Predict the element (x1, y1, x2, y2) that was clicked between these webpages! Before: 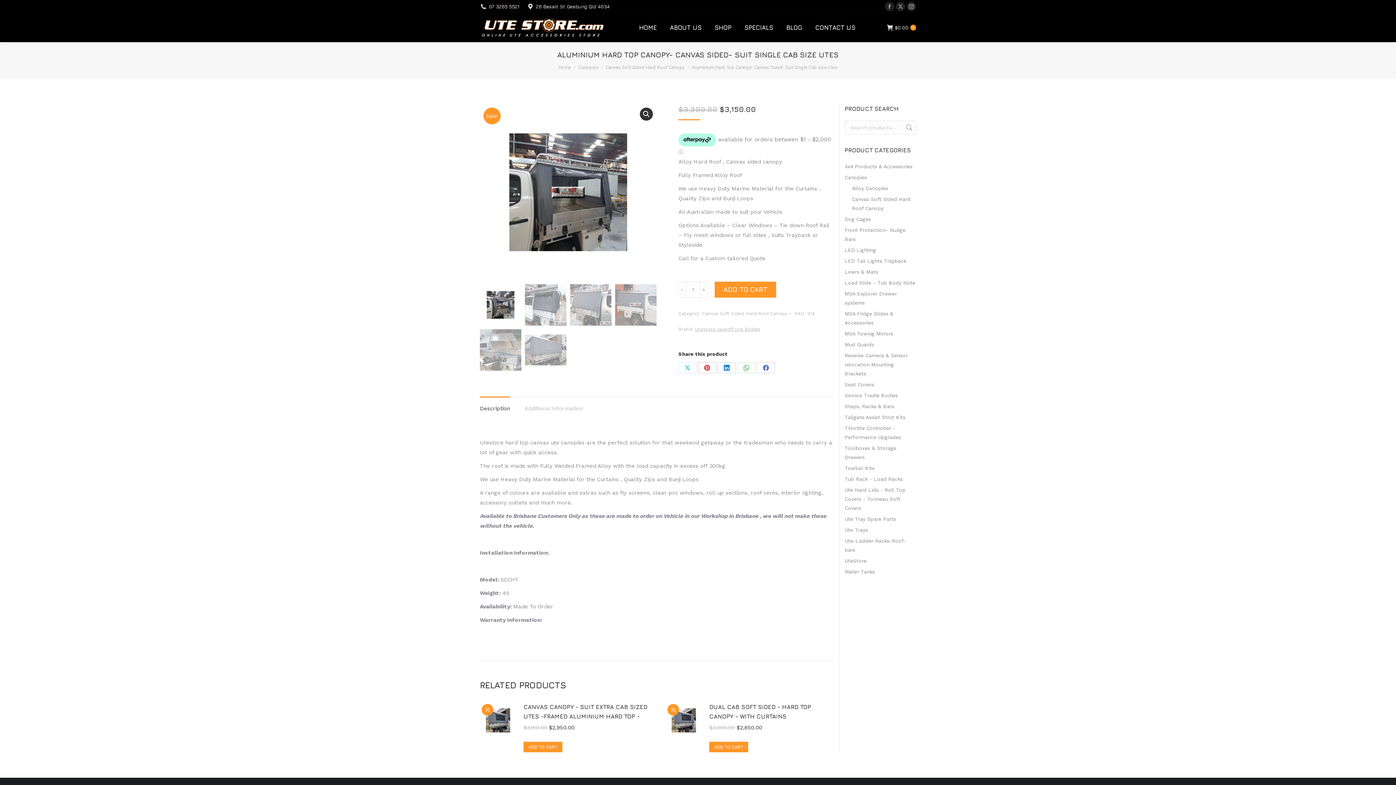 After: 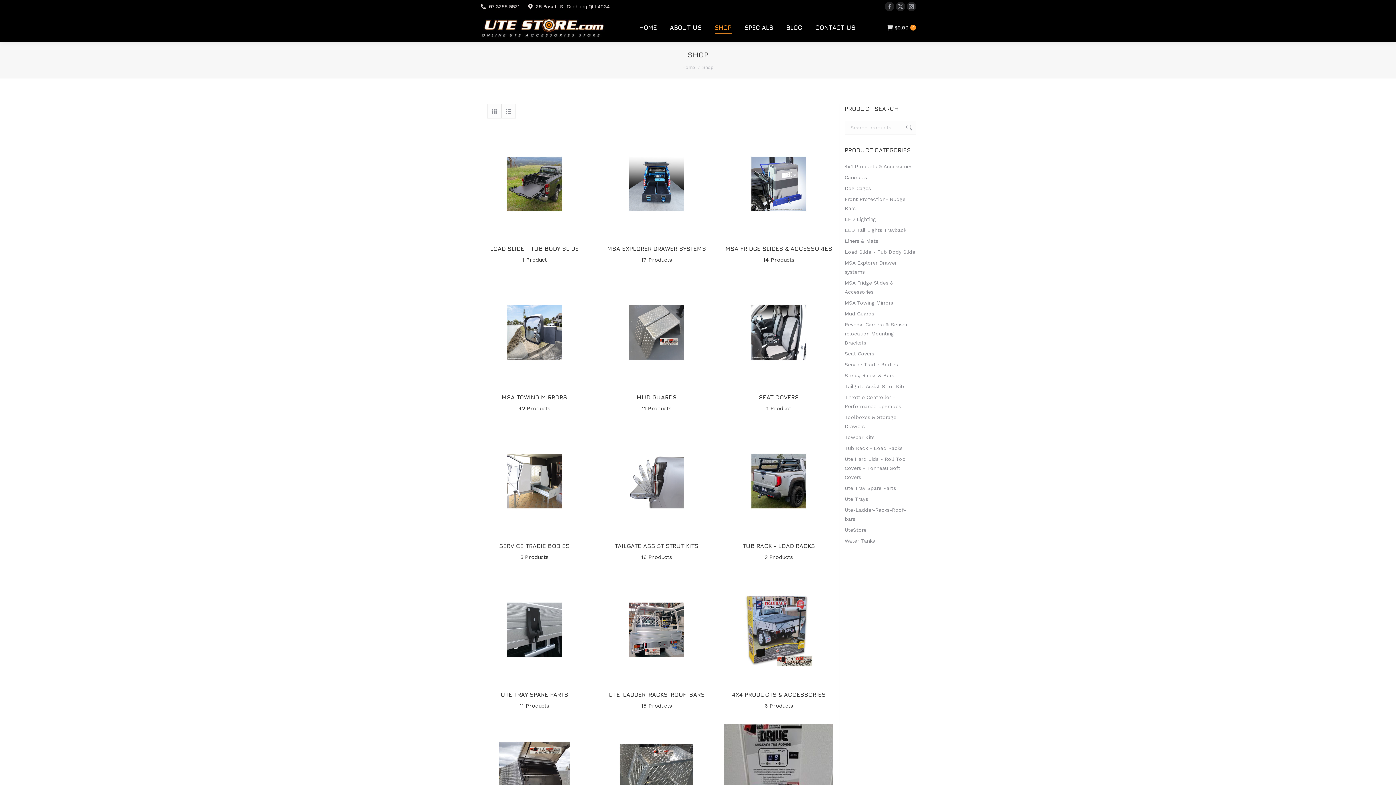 Action: label: SHOP bbox: (713, 19, 732, 35)